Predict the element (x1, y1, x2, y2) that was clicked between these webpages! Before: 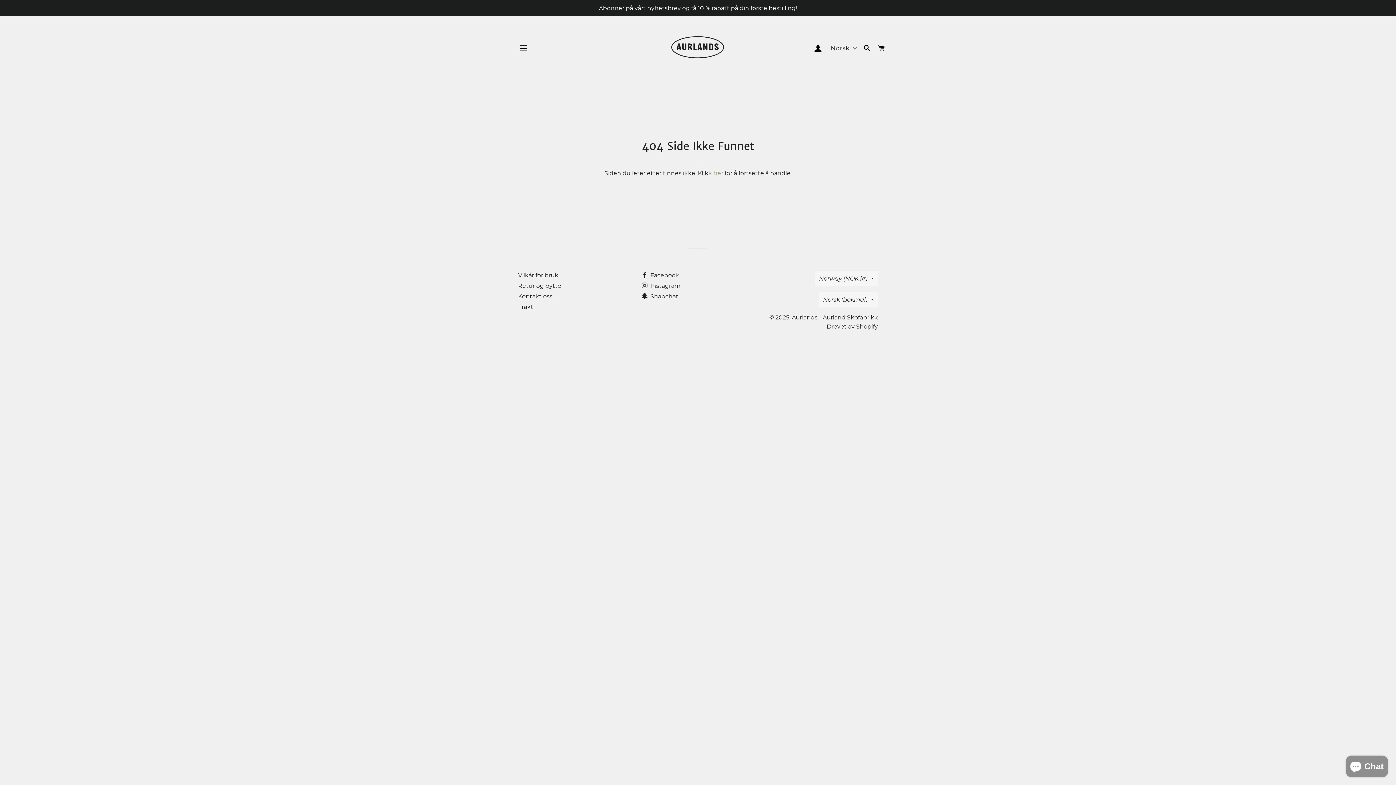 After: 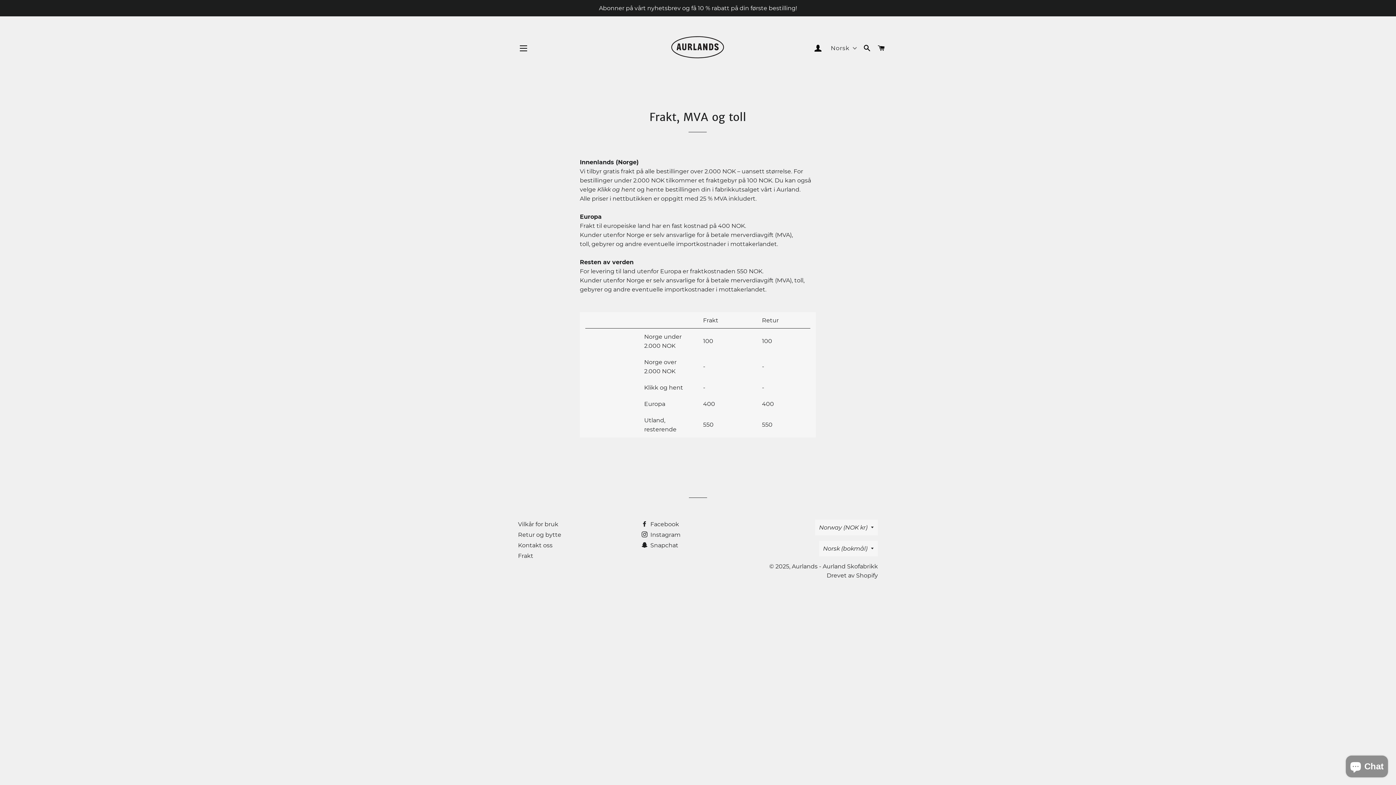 Action: bbox: (518, 303, 533, 310) label: Frakt